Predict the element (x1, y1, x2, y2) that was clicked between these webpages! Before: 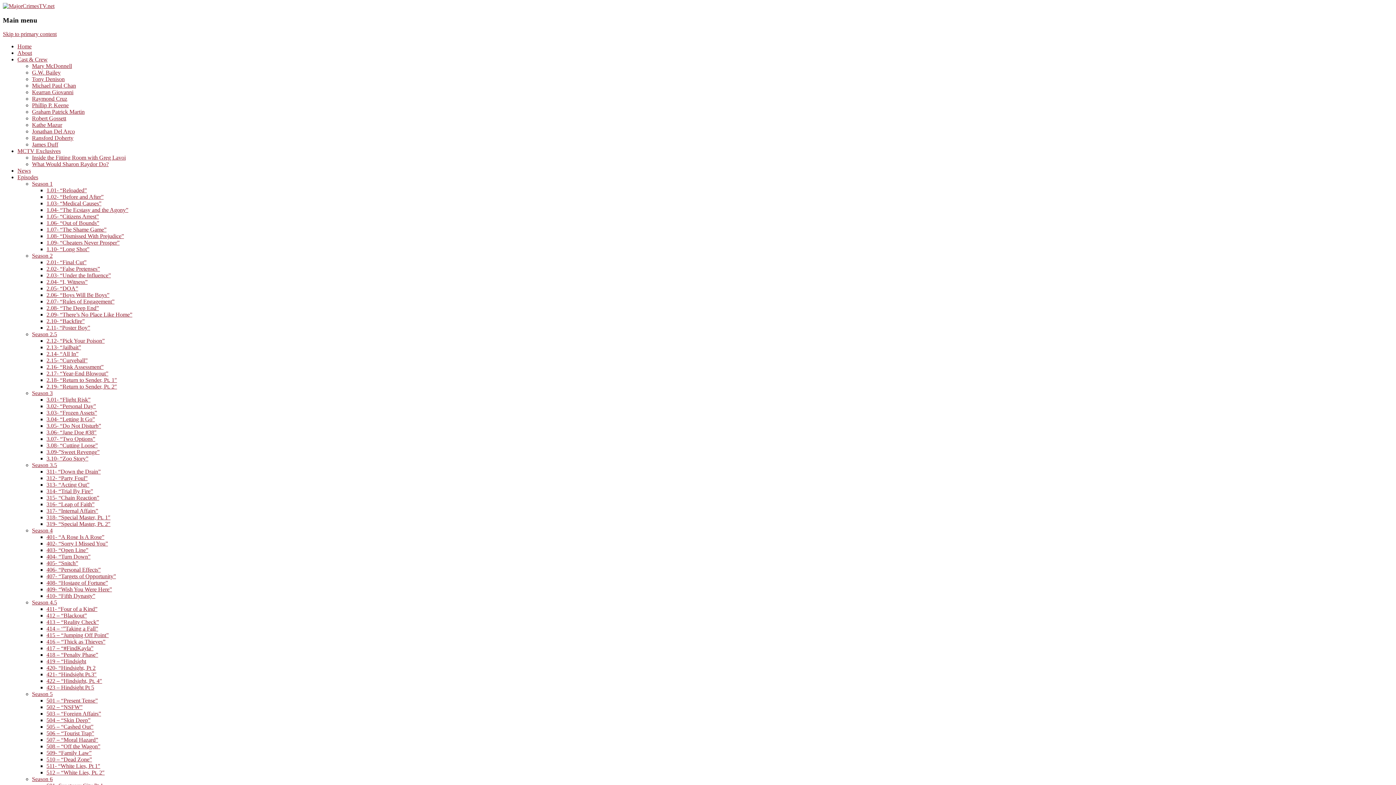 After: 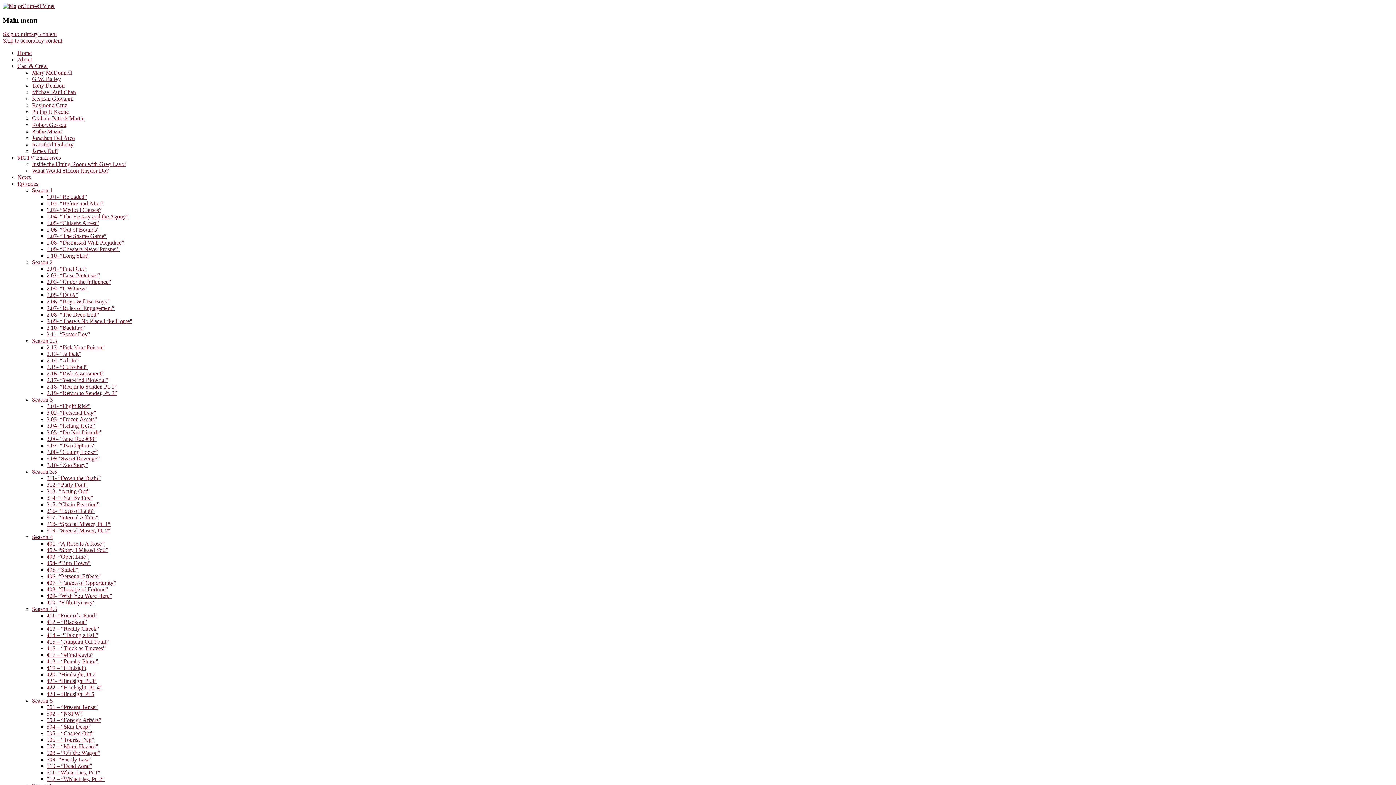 Action: label: 1.05- “Citizens Arrest” bbox: (46, 213, 98, 219)